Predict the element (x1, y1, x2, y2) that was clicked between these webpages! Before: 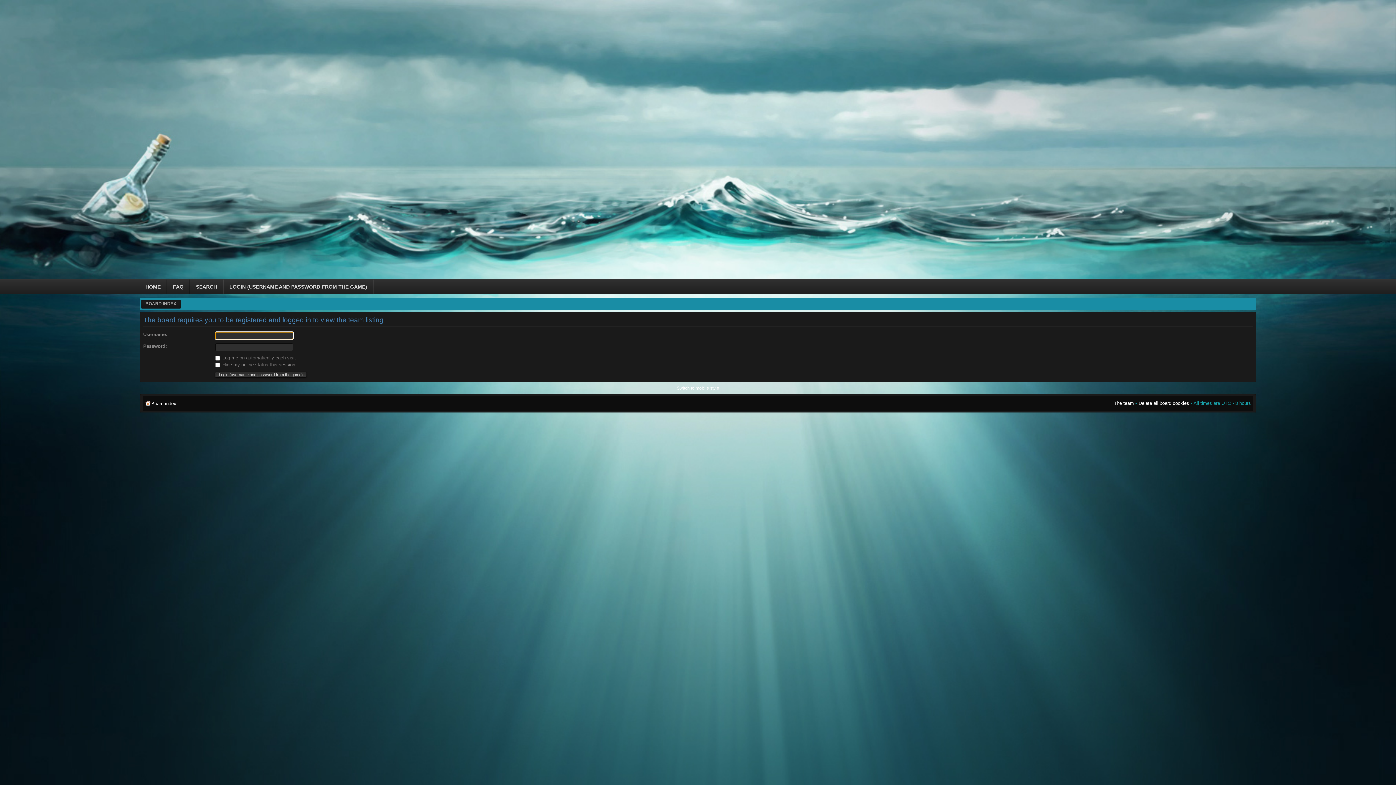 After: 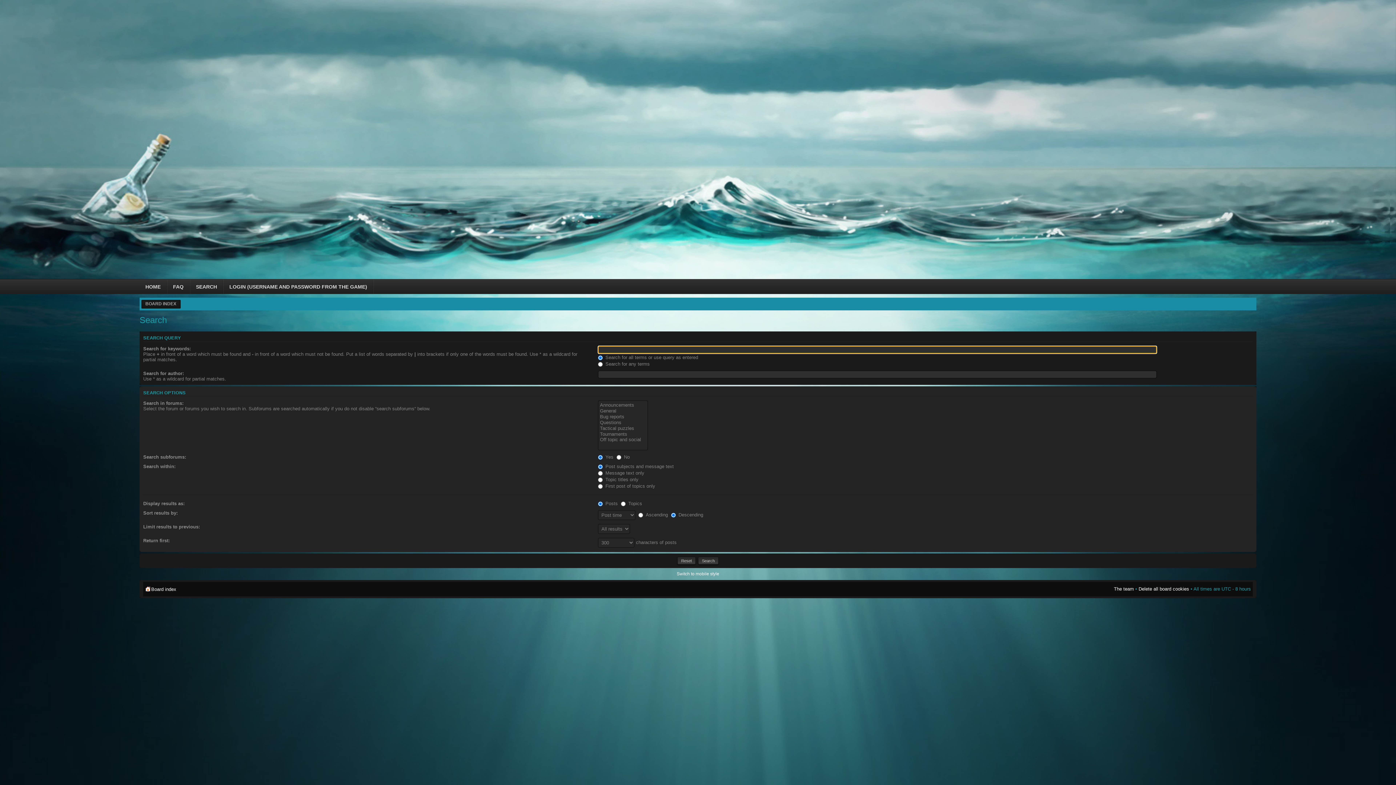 Action: label: SEARCH bbox: (190, 279, 222, 294)